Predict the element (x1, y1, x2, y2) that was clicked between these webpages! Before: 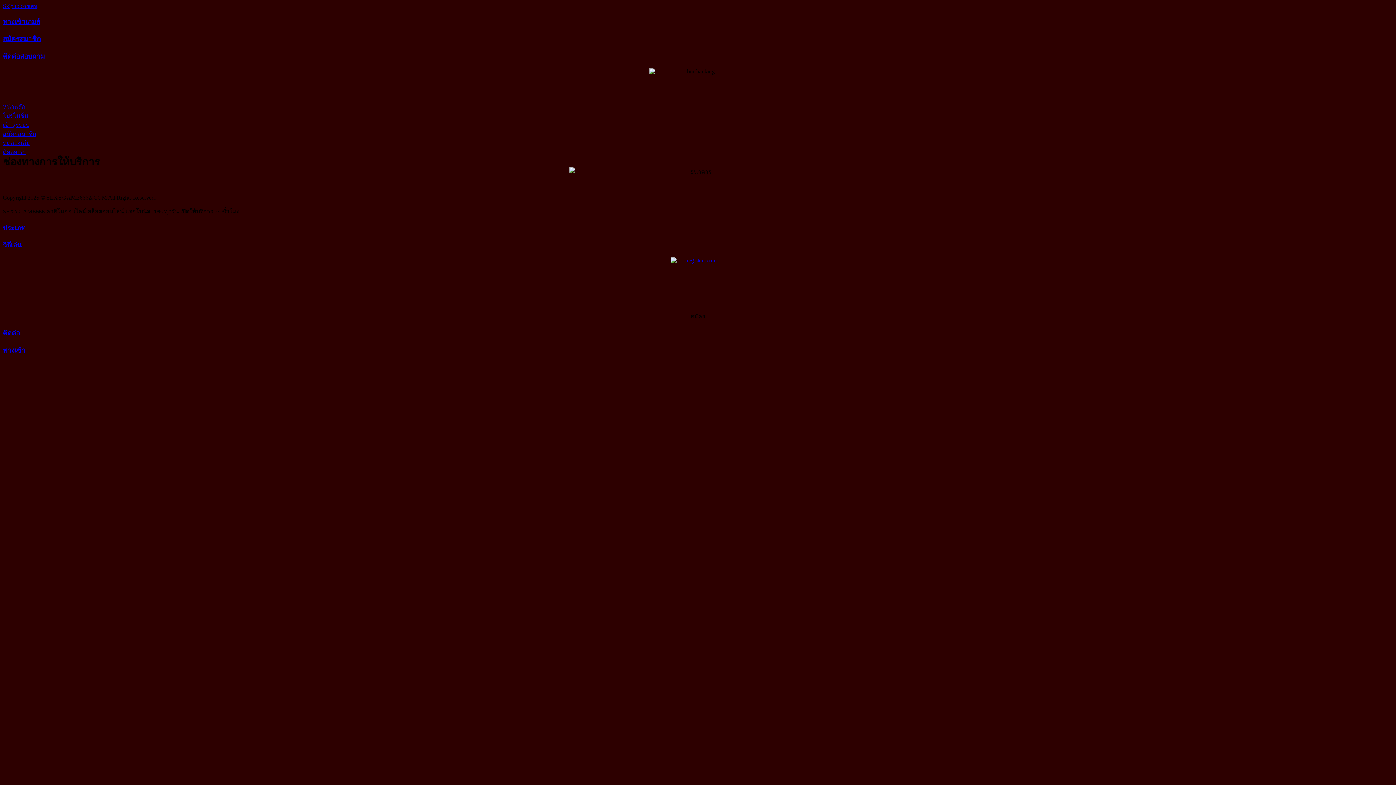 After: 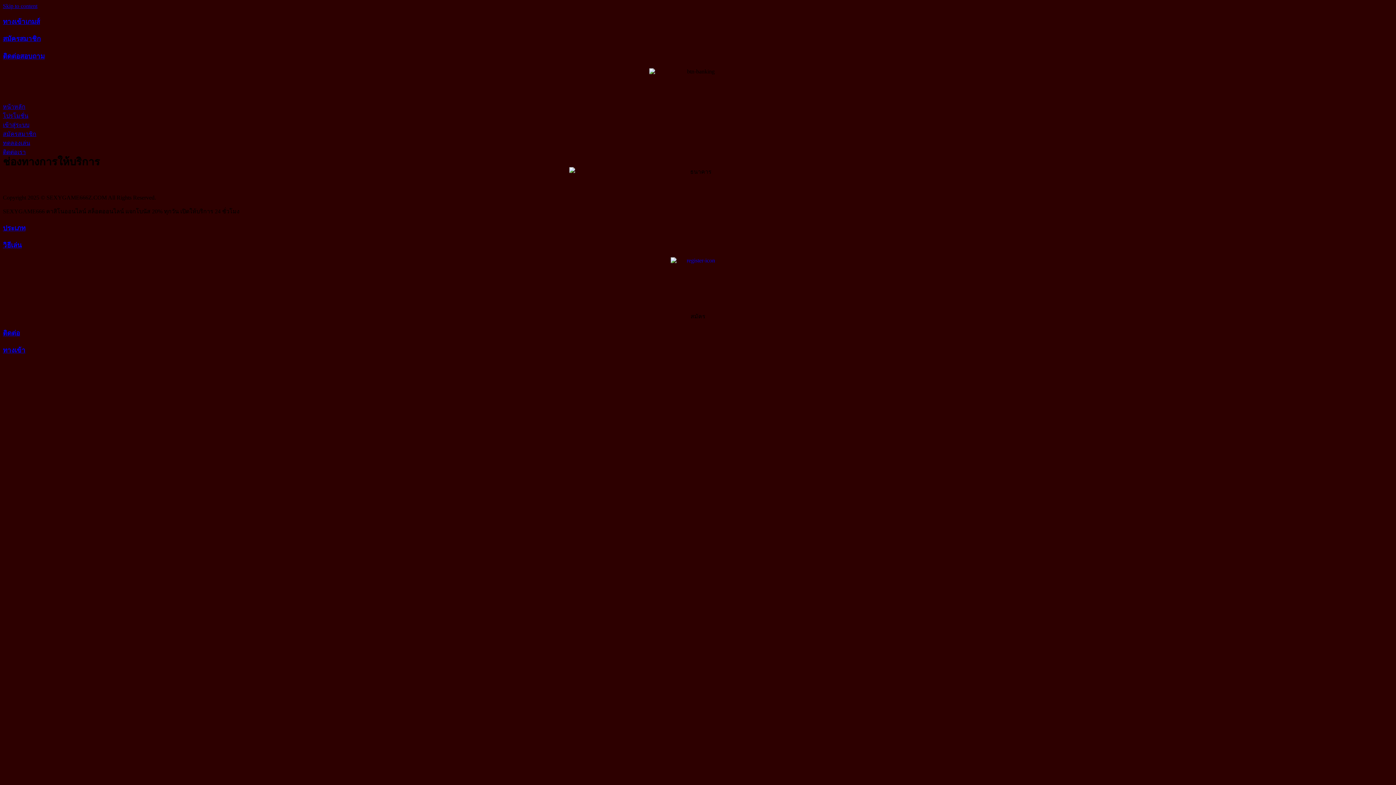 Action: bbox: (2, 2, 37, 9) label: Skip to content